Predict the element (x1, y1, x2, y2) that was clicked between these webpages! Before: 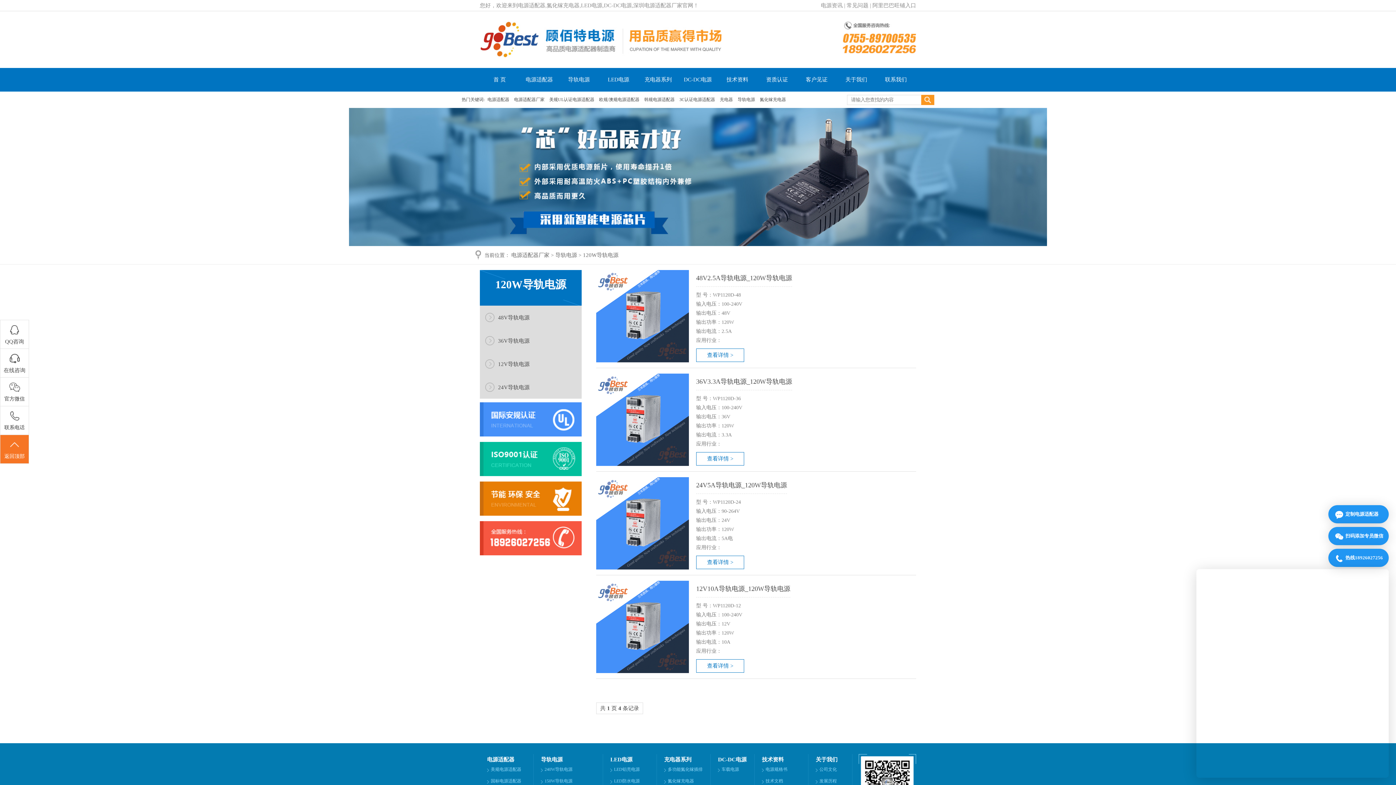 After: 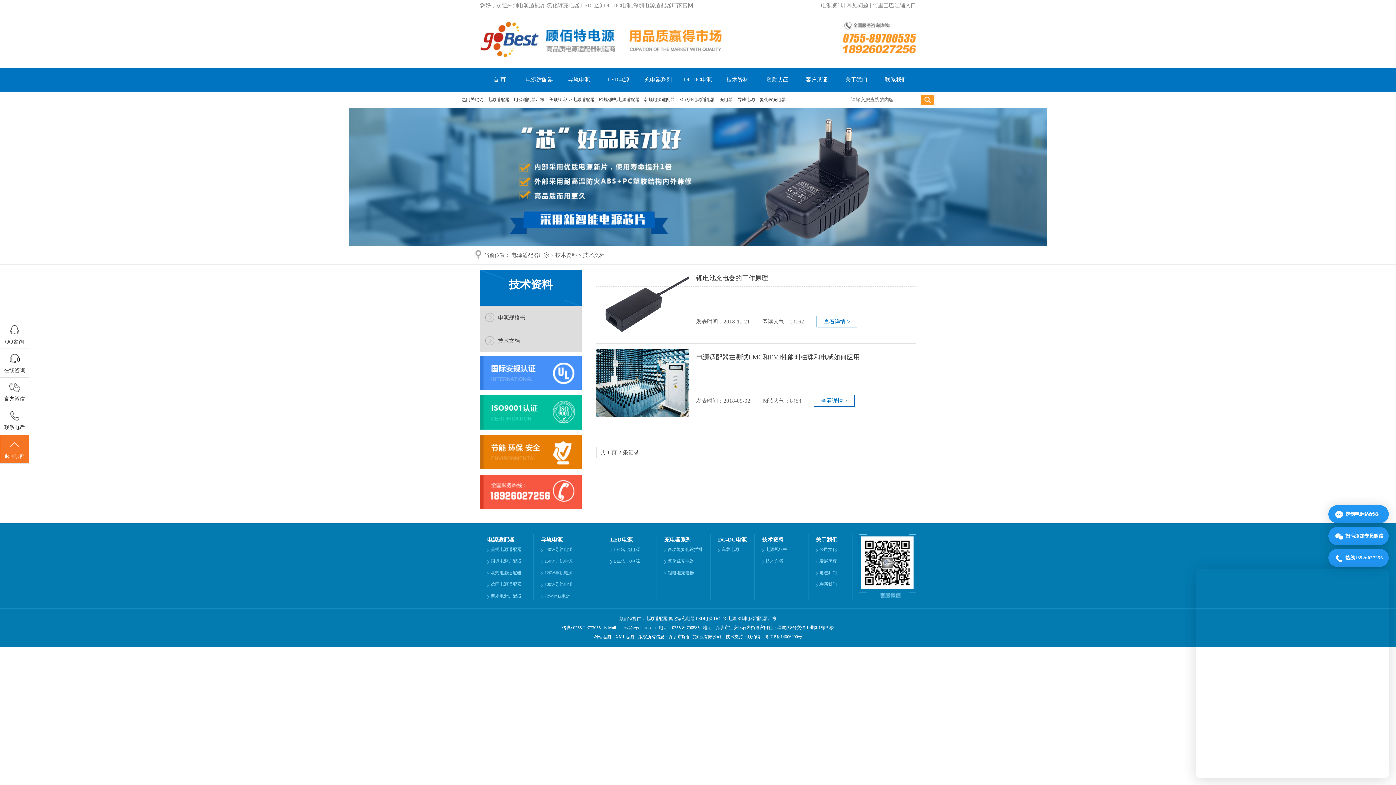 Action: bbox: (765, 778, 783, 784) label: 技术文档